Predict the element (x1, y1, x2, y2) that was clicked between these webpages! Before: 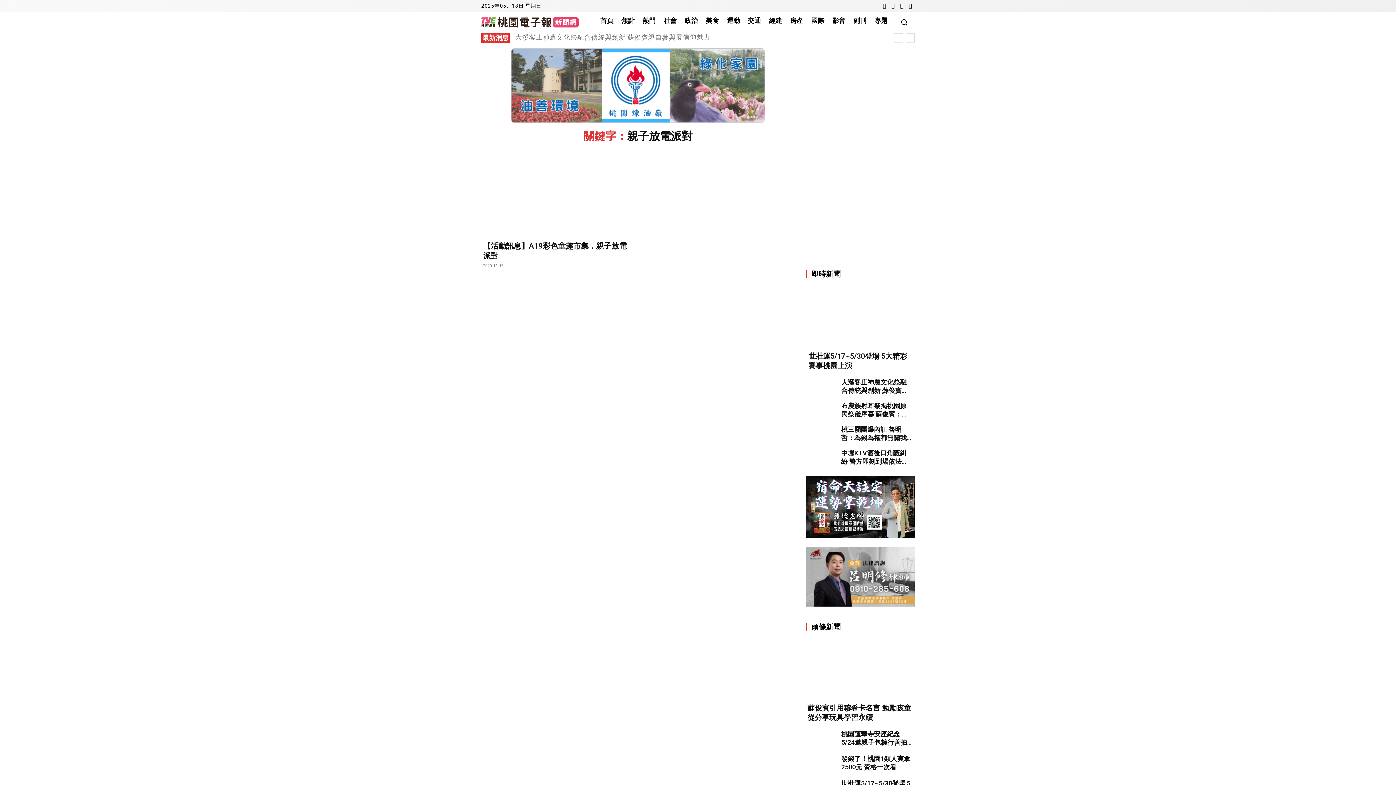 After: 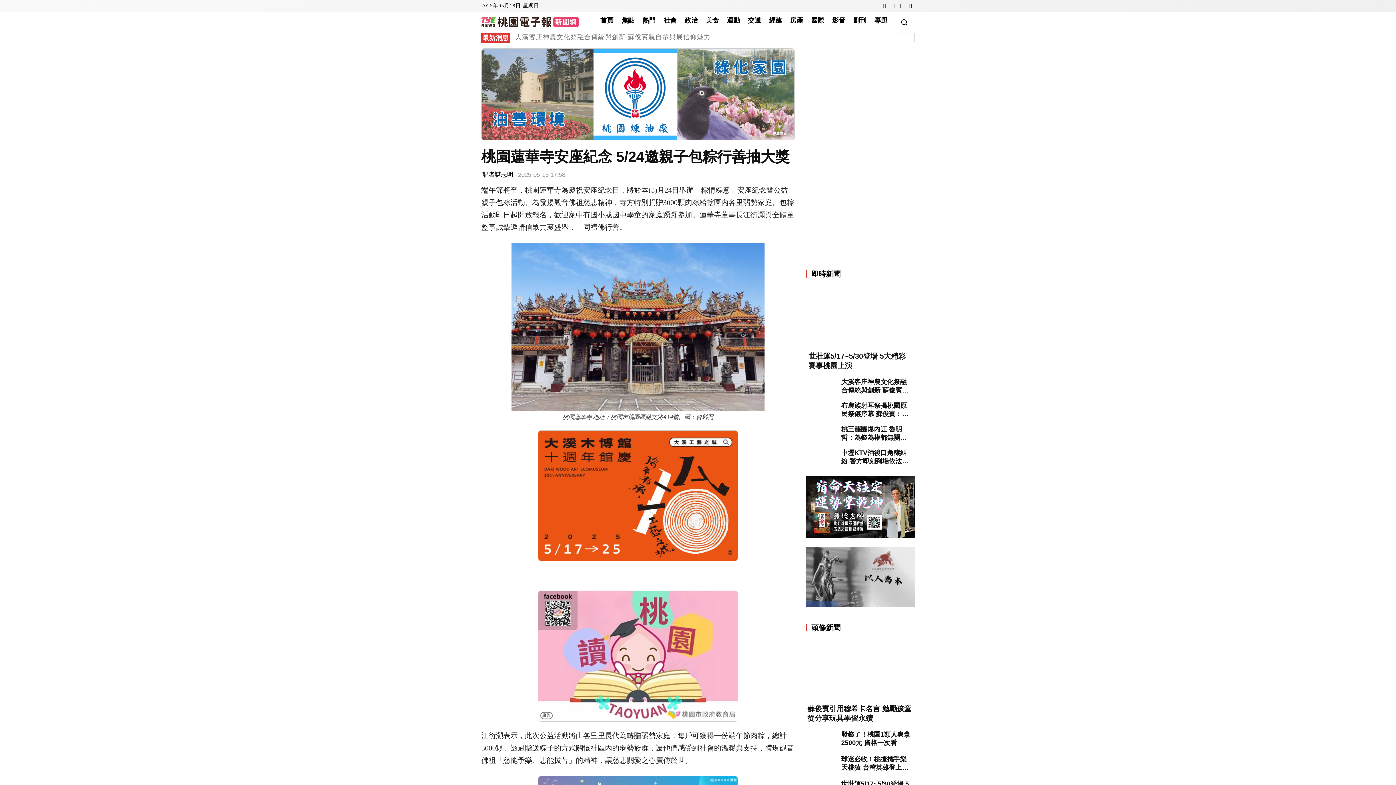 Action: label: 桃園蓮華寺安座紀念 5/24邀親子包粽行善抽大獎 bbox: (841, 730, 913, 746)